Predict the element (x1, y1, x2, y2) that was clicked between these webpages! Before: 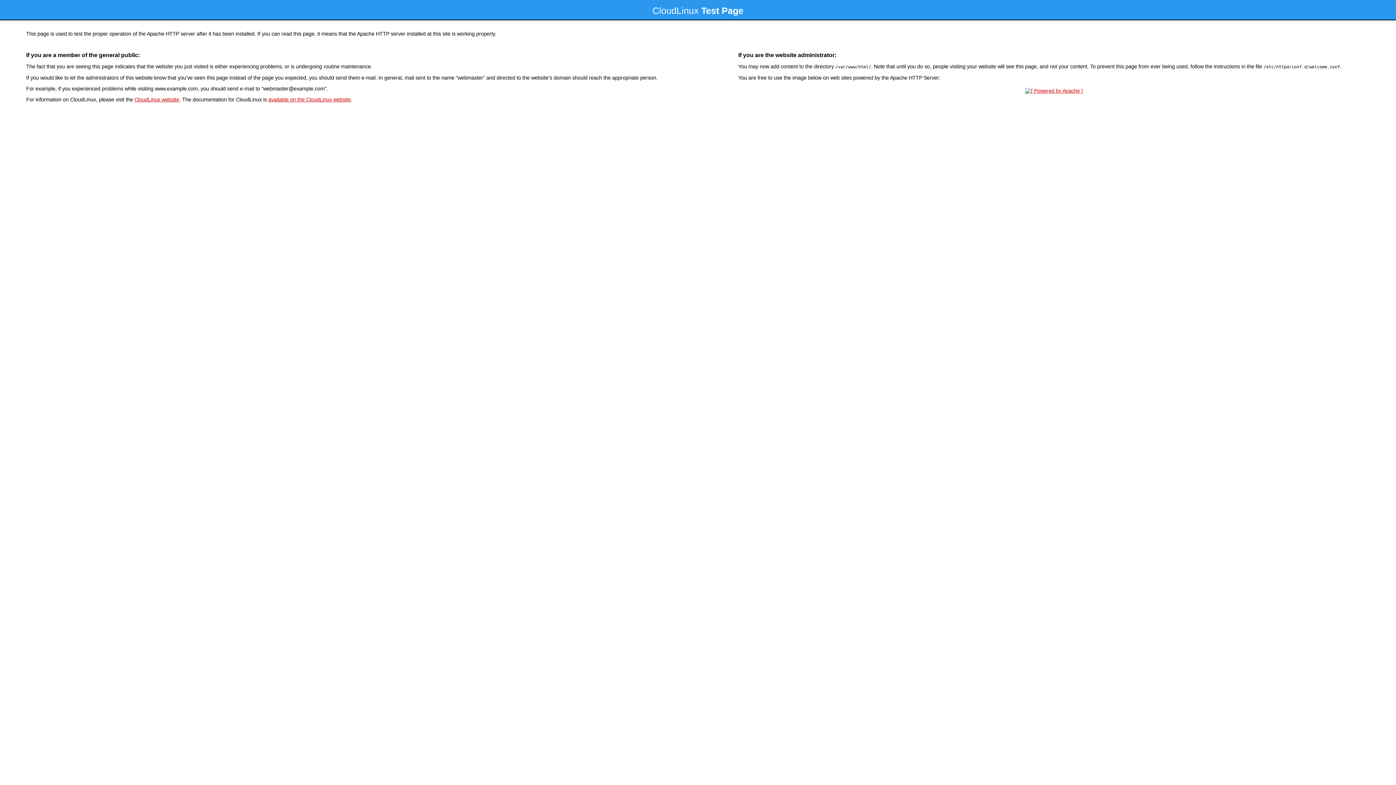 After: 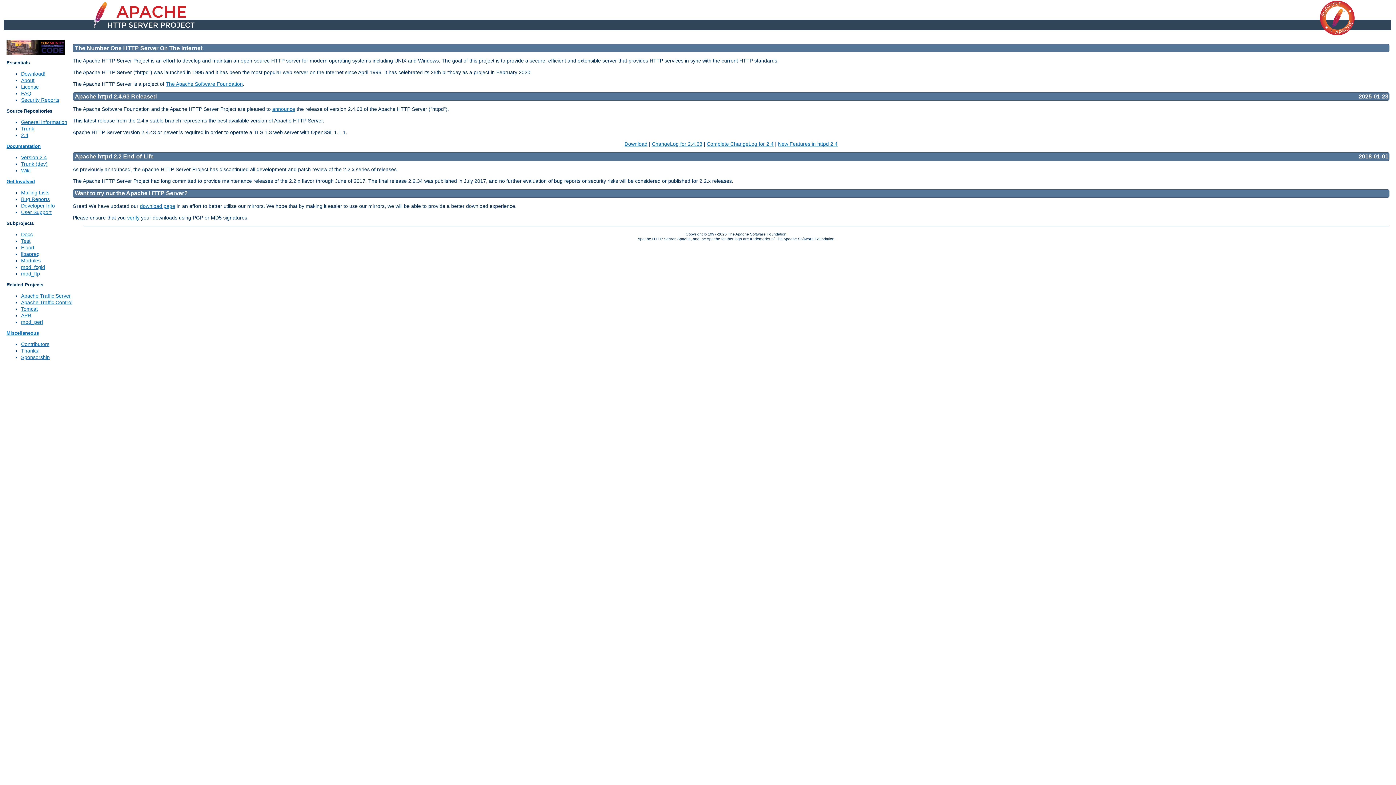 Action: bbox: (1023, 88, 1085, 93)